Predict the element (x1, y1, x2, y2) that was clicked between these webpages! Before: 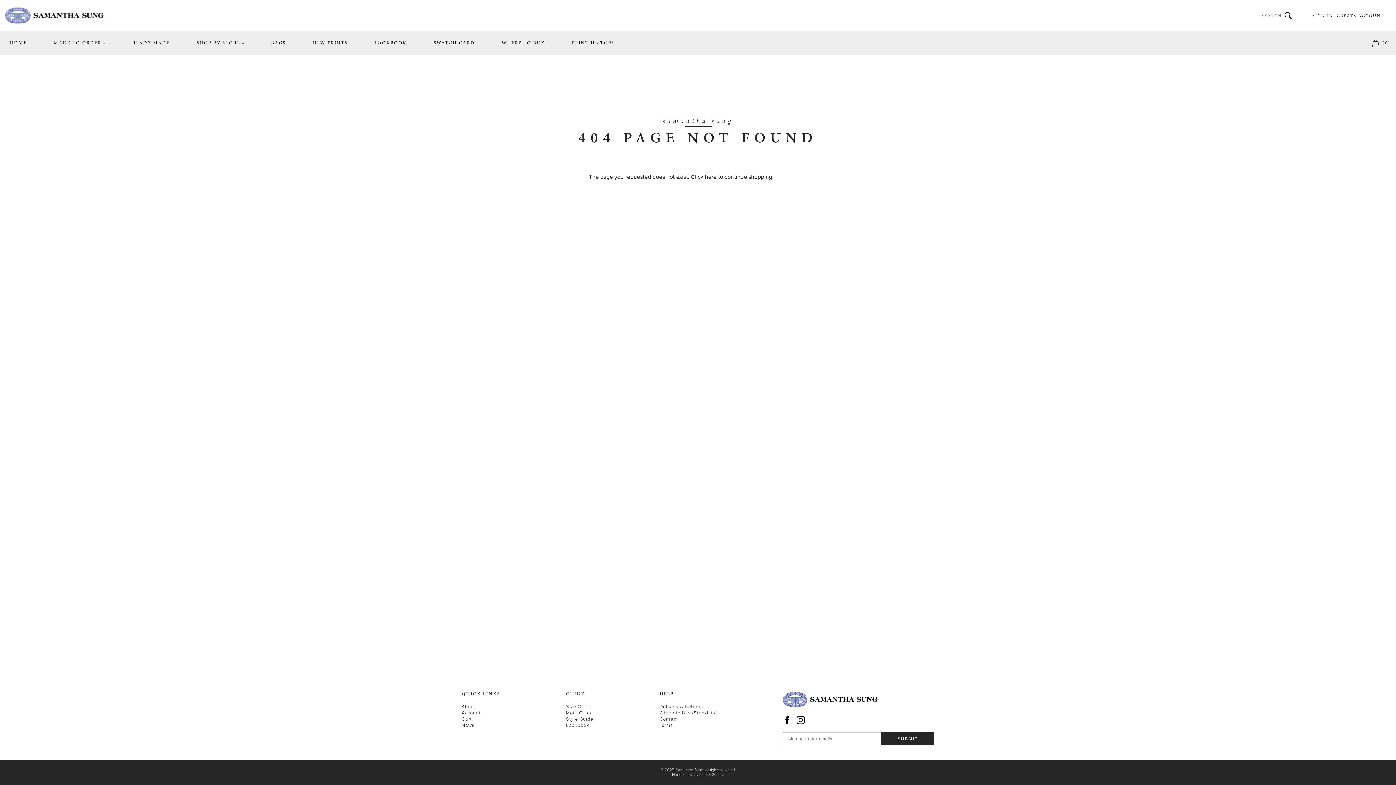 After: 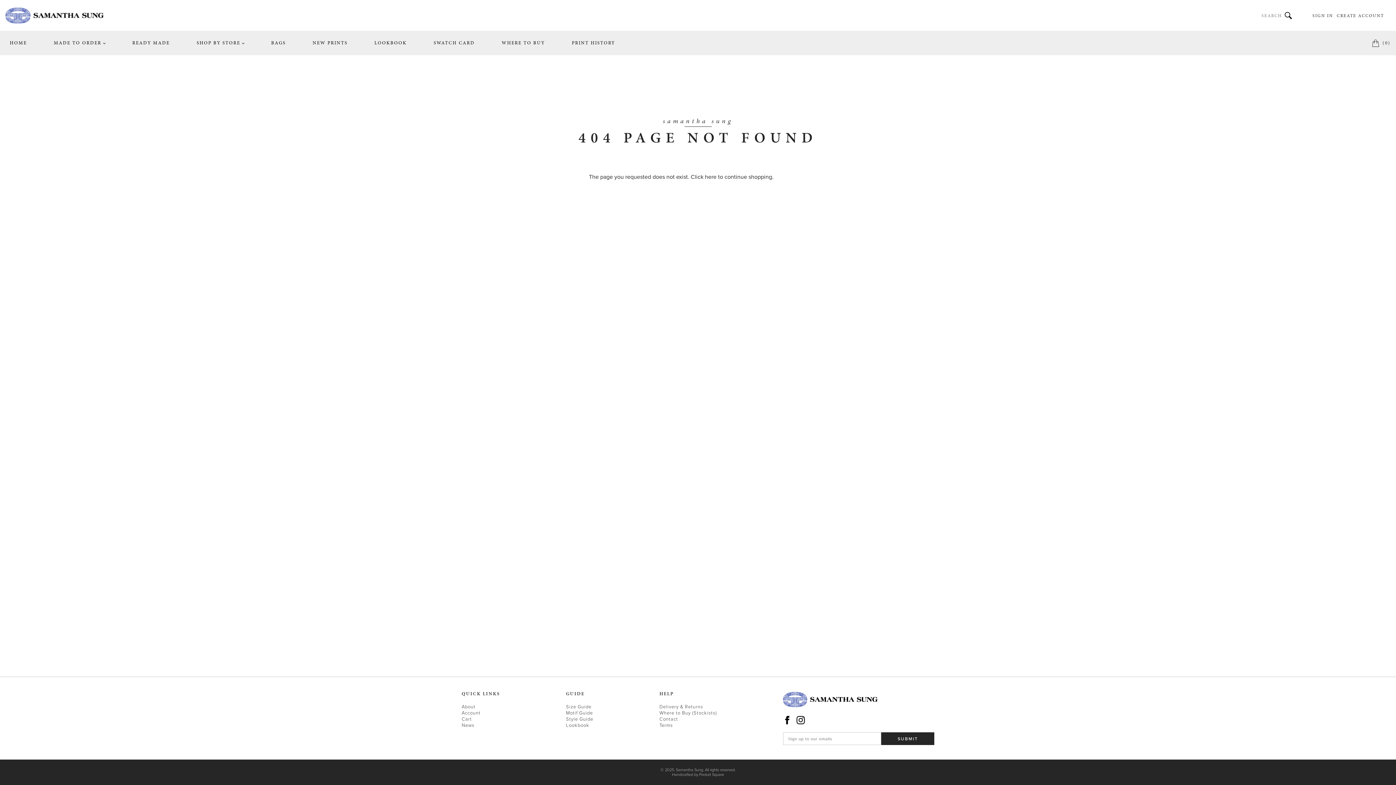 Action: bbox: (699, 772, 724, 777) label: Pocket Square